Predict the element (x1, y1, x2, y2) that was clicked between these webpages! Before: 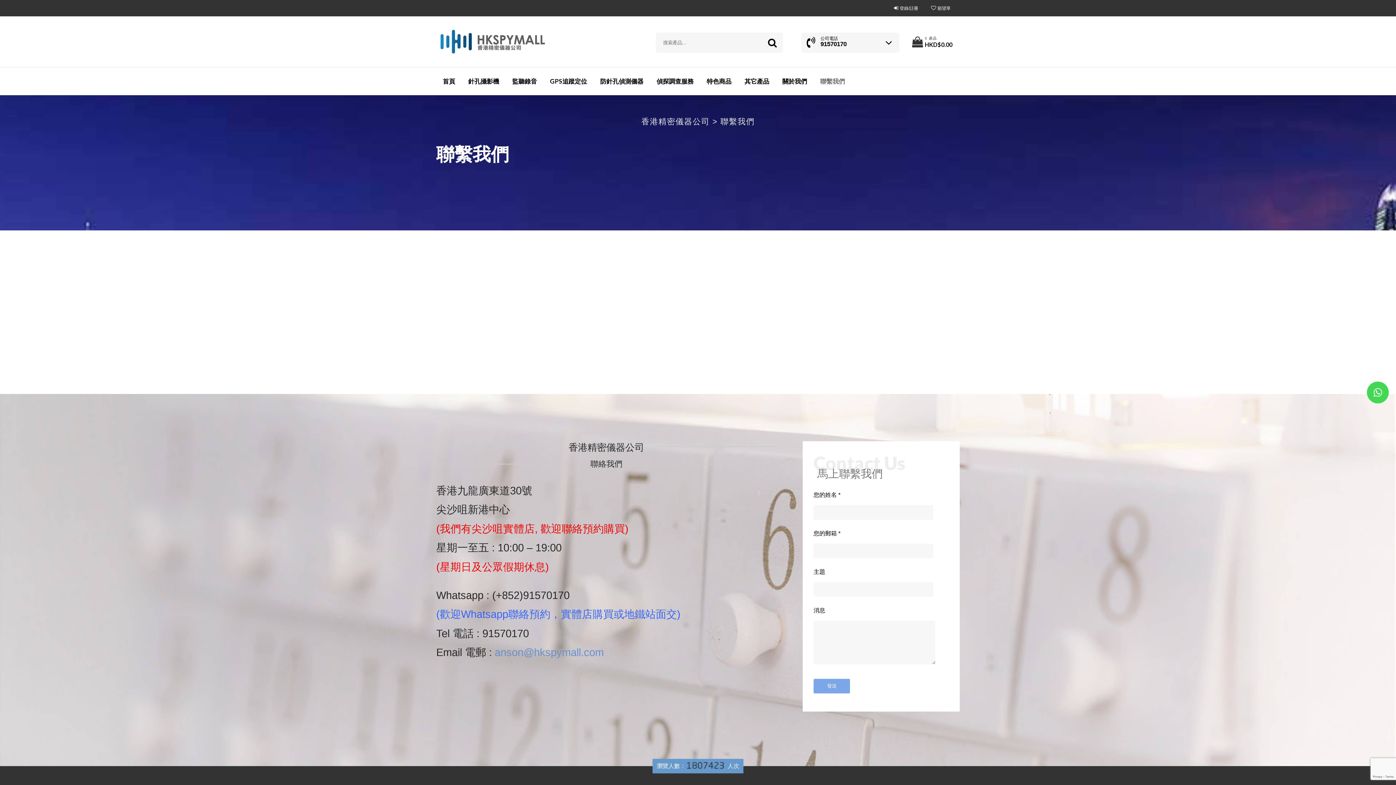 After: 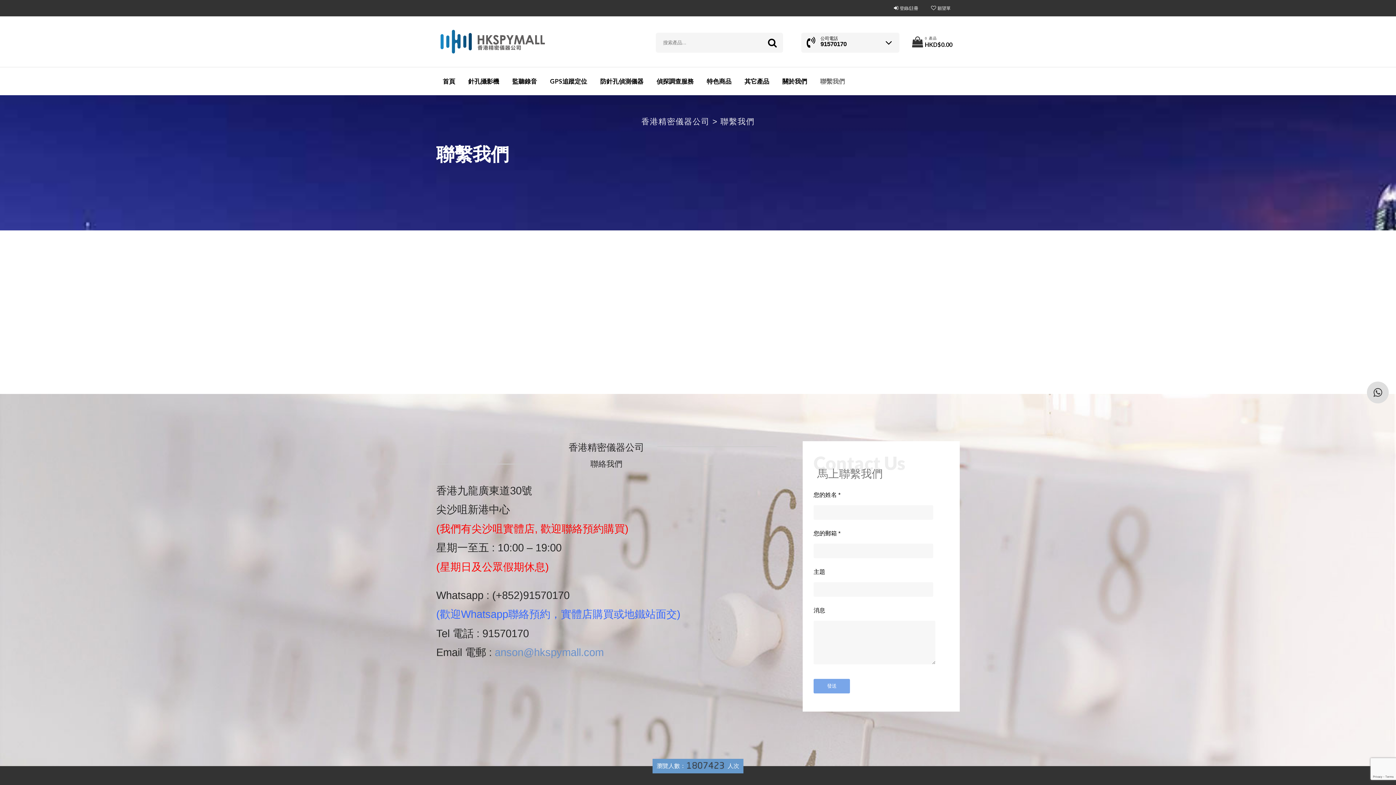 Action: bbox: (1367, 391, 1389, 397)